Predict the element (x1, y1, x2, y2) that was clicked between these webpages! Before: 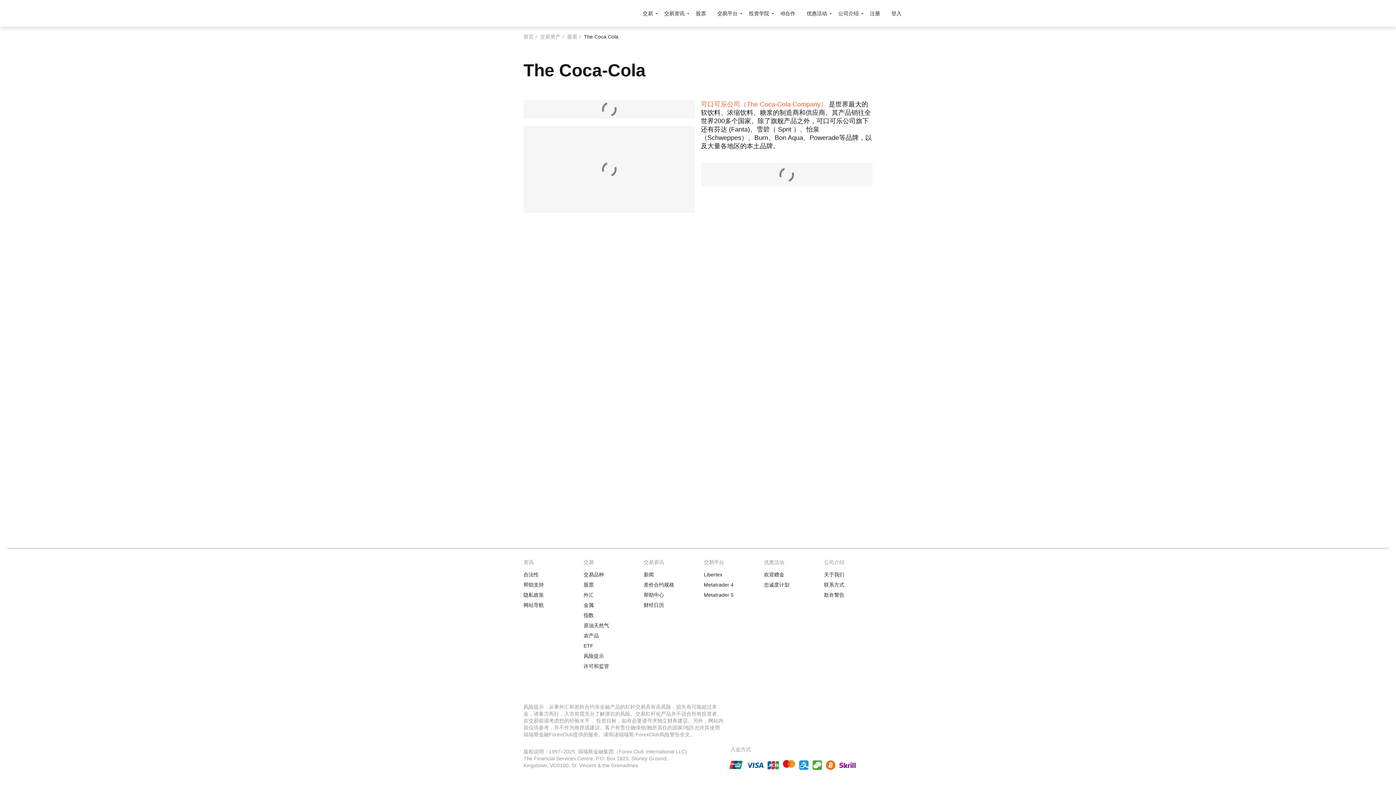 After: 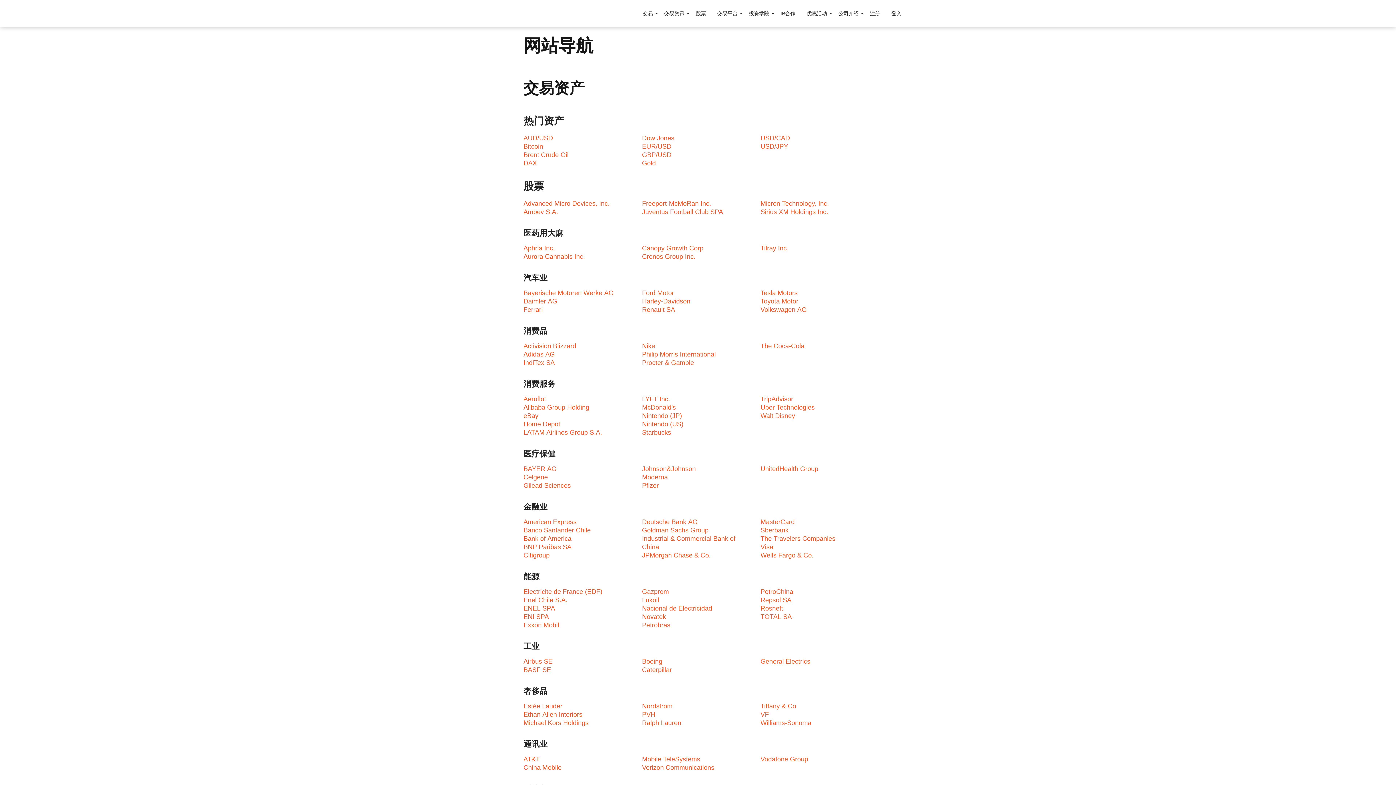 Action: label: 网站导航 bbox: (523, 602, 544, 608)